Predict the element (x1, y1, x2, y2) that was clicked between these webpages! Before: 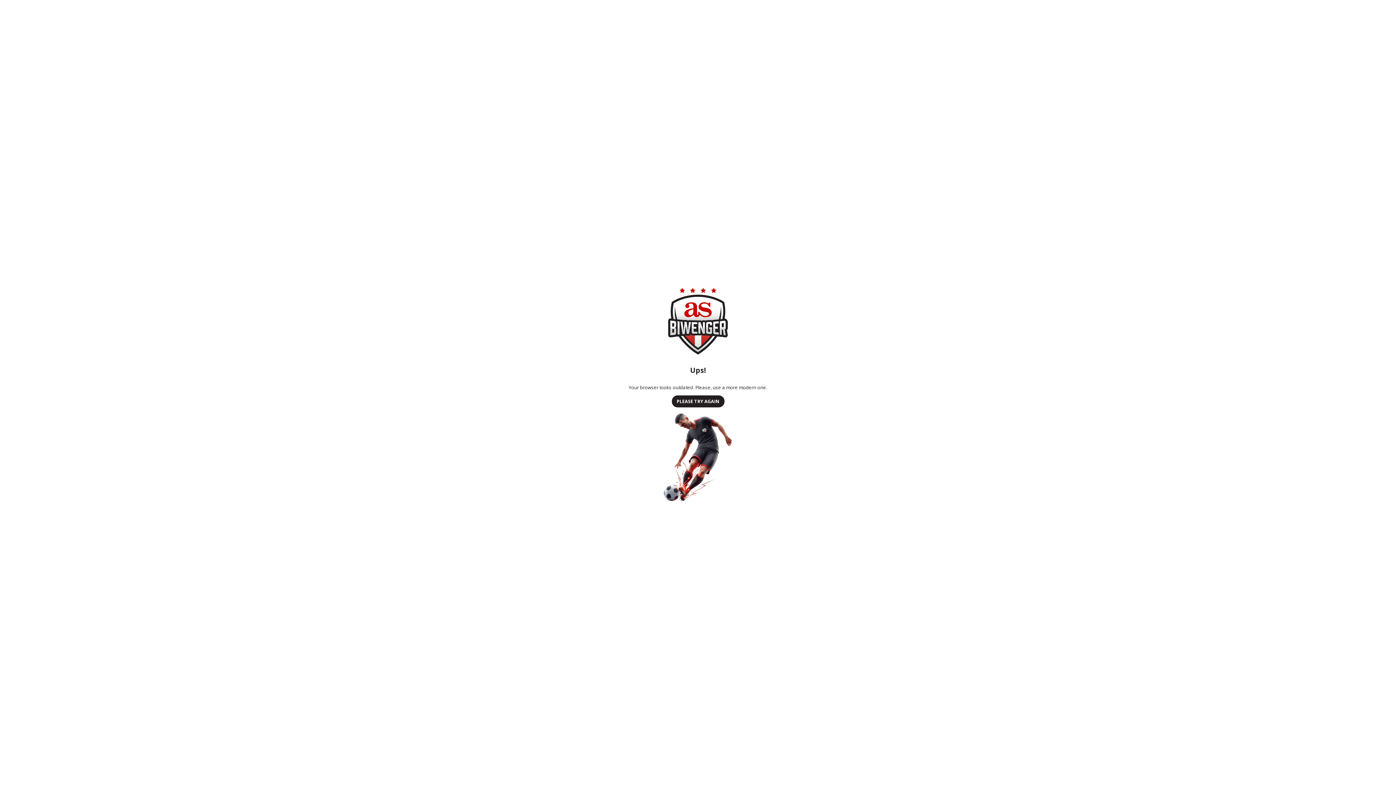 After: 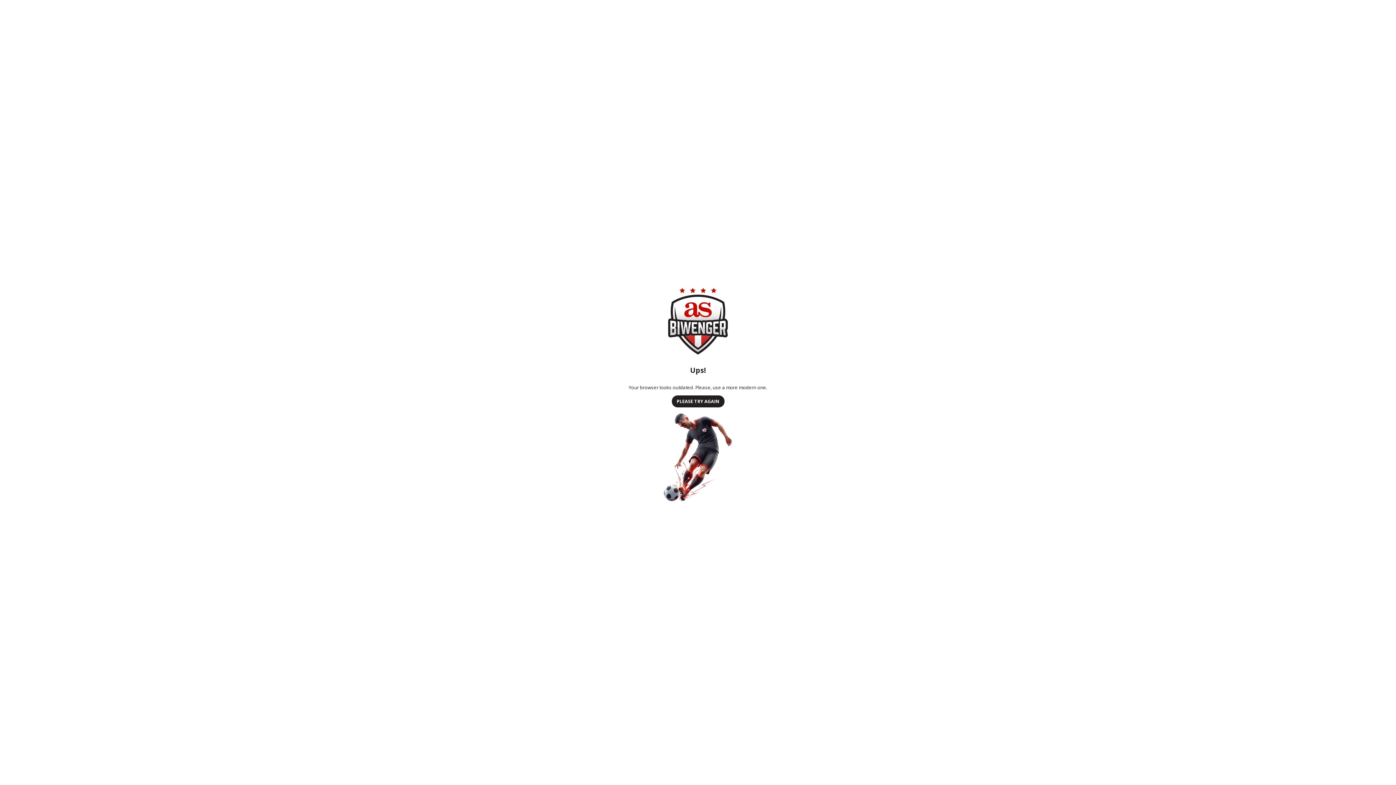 Action: bbox: (671, 395, 724, 407) label: PLEASE TRY AGAIN